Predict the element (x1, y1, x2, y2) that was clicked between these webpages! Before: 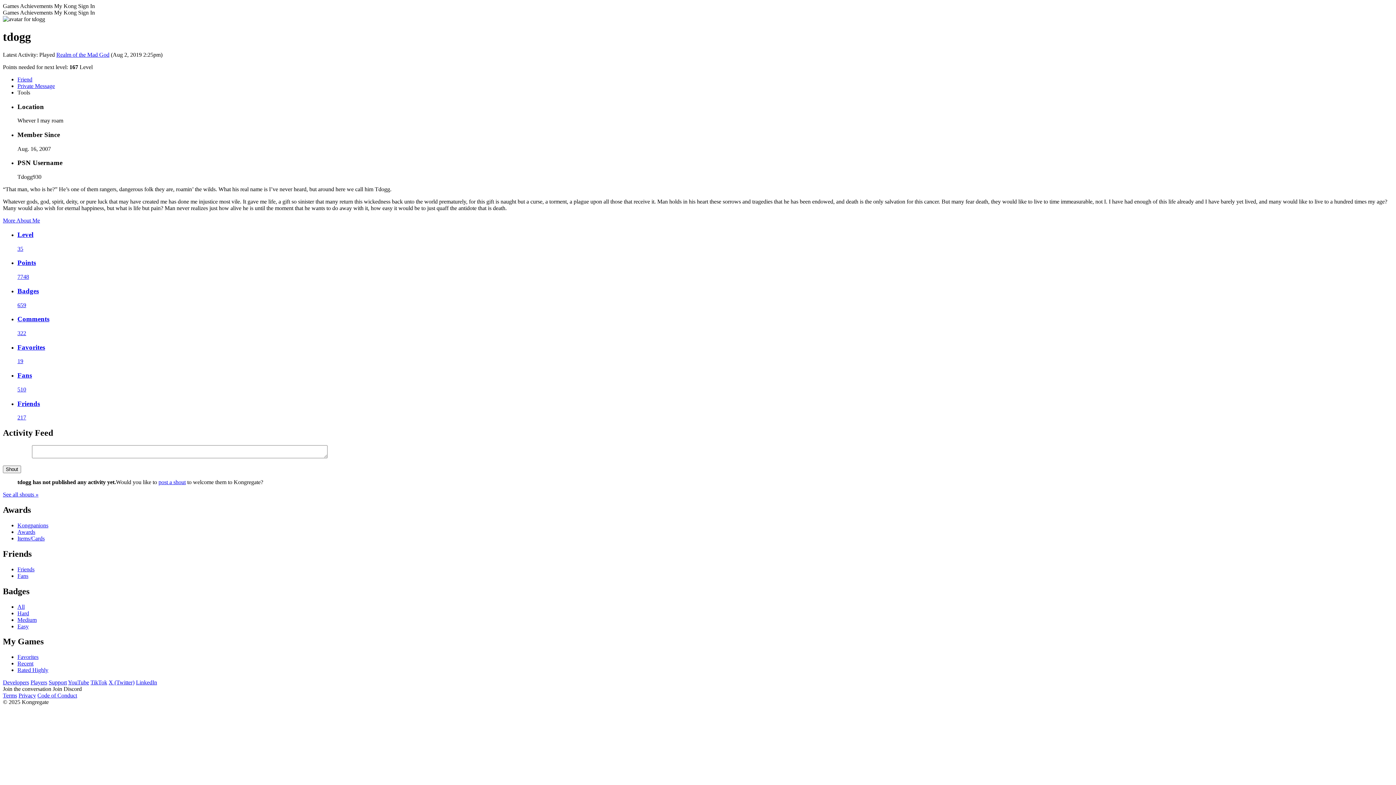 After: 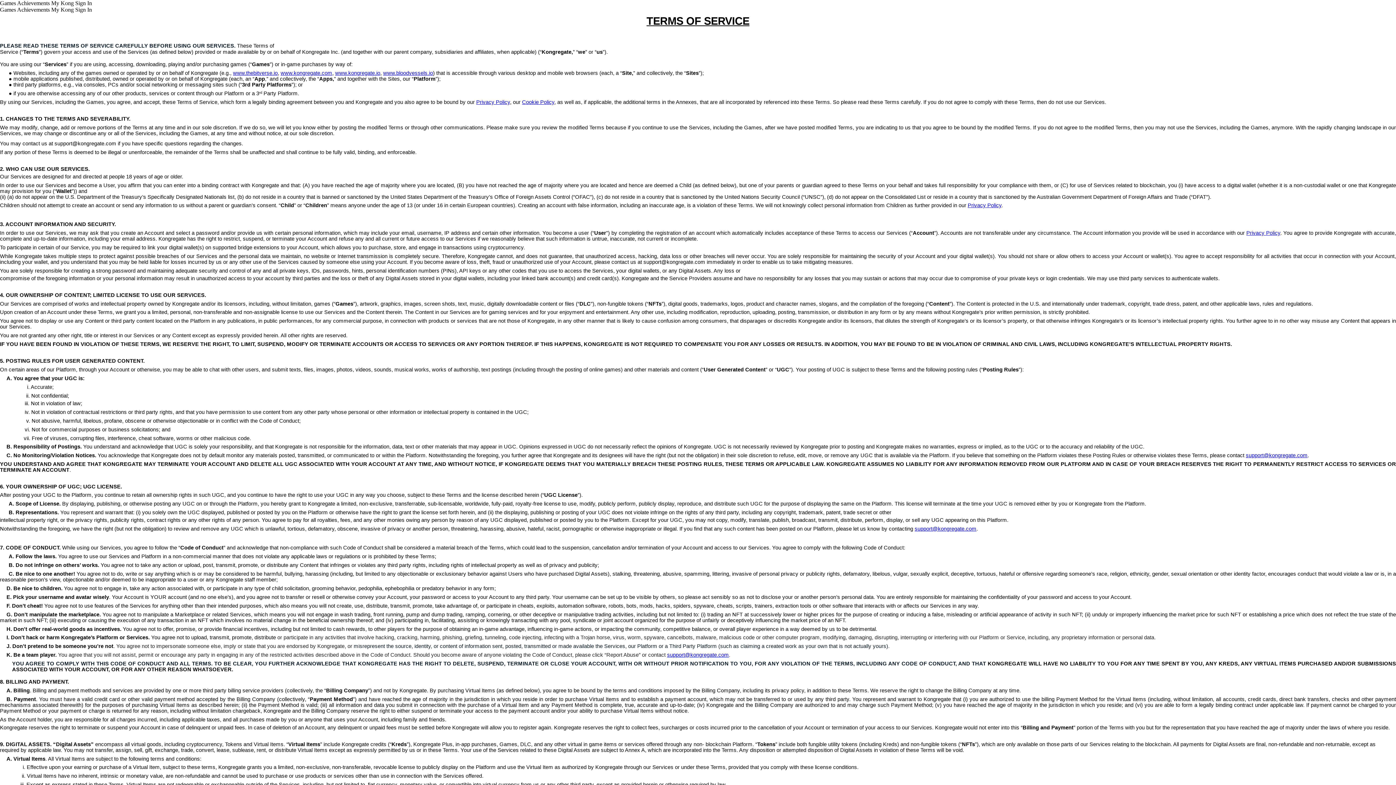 Action: label: Terms bbox: (2, 692, 17, 698)